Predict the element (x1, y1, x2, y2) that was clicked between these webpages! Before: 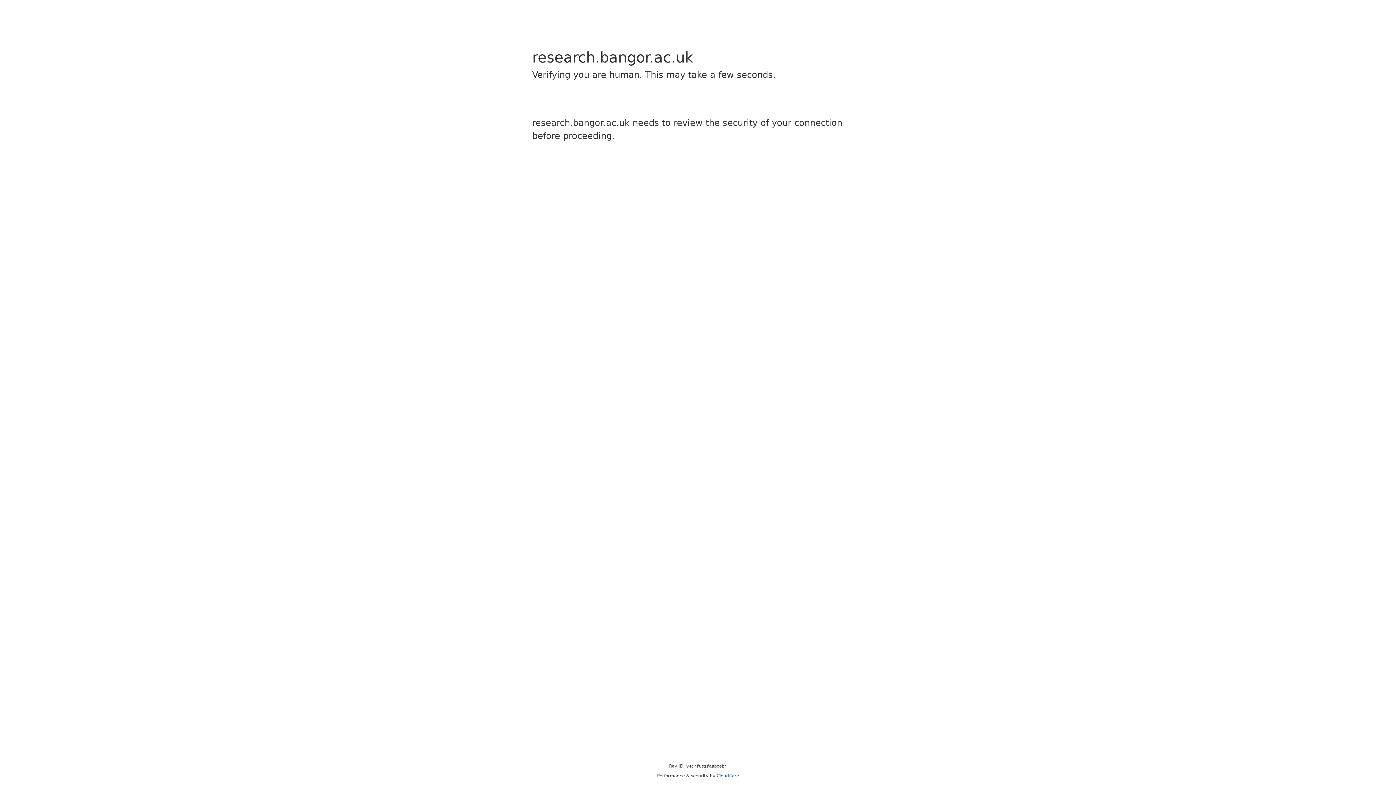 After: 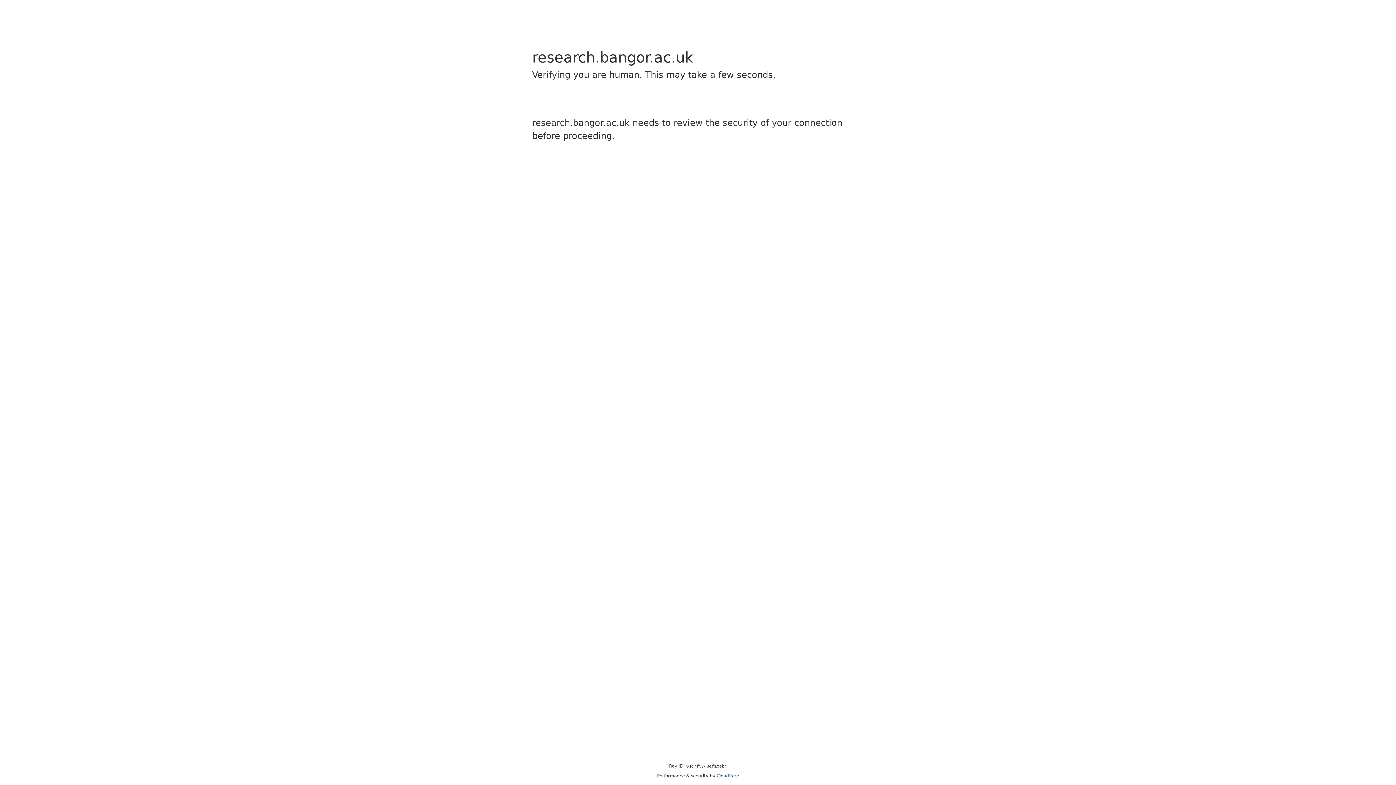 Action: label: Cloudflare bbox: (716, 773, 739, 778)